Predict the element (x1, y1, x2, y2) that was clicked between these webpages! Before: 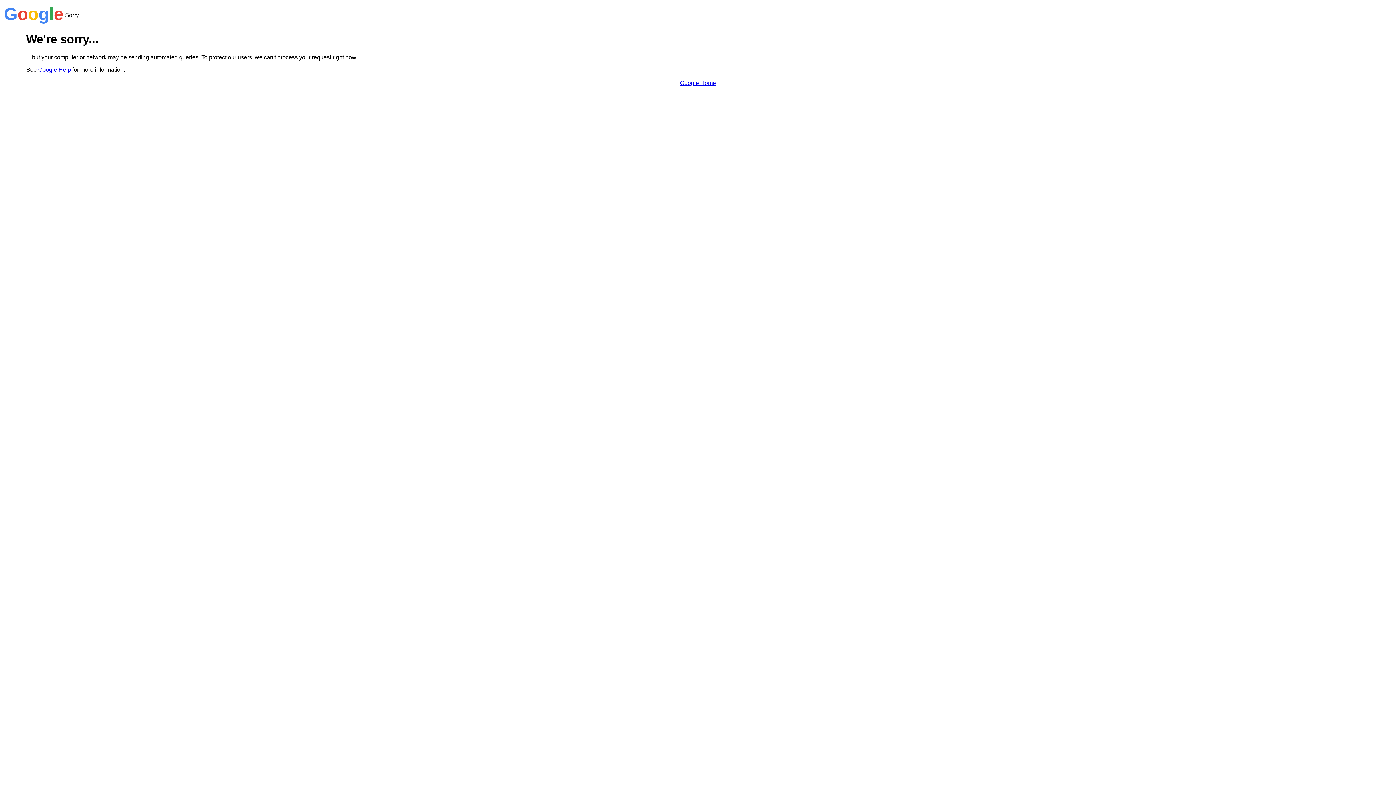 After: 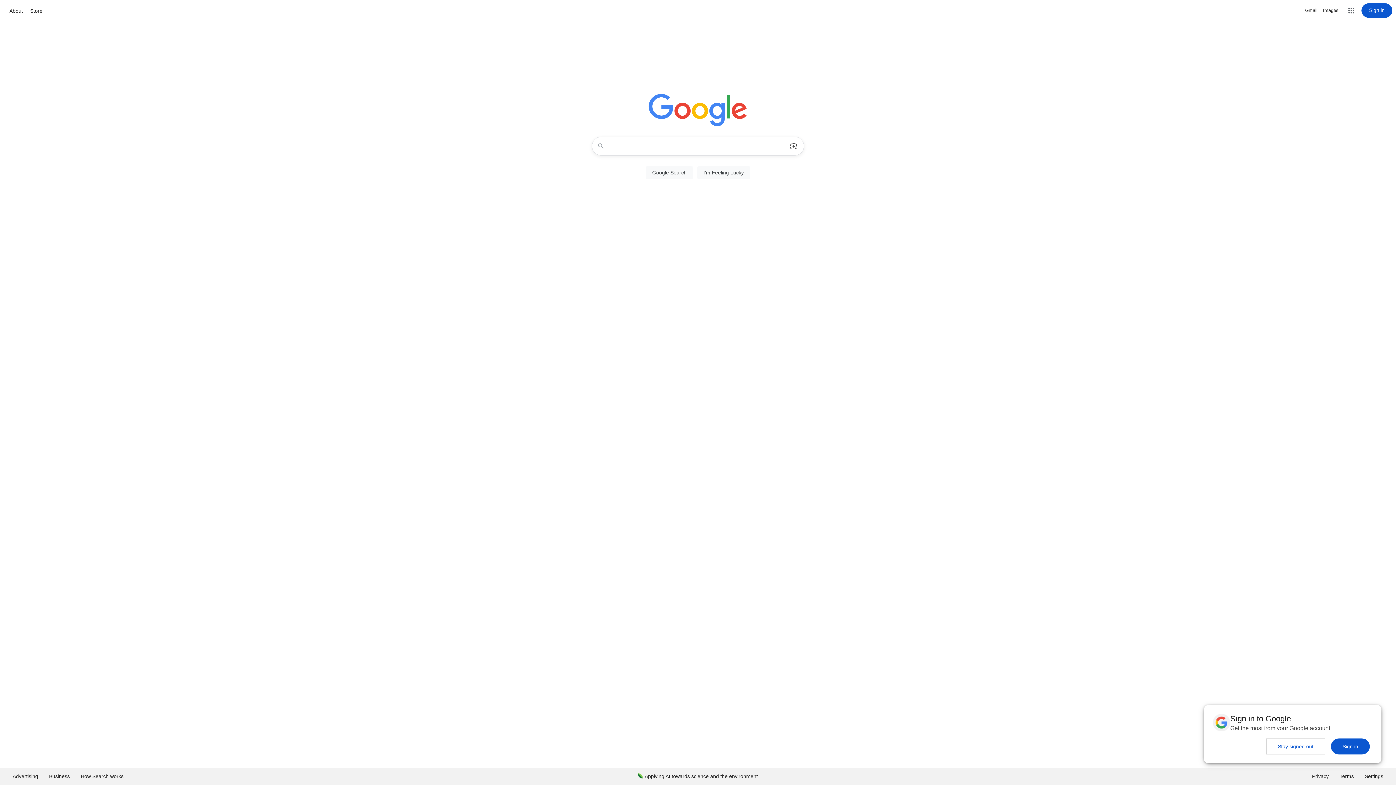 Action: label: Google Home bbox: (680, 79, 716, 86)